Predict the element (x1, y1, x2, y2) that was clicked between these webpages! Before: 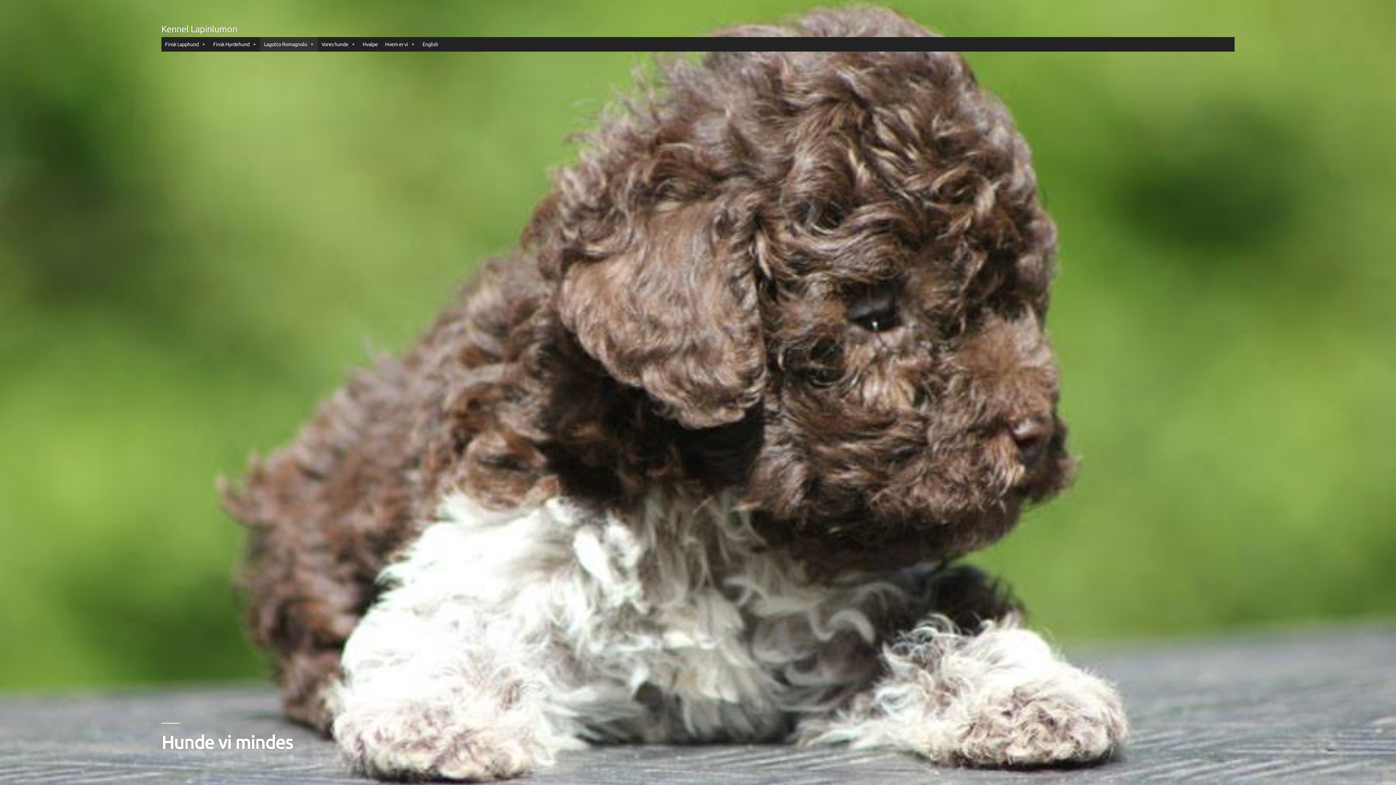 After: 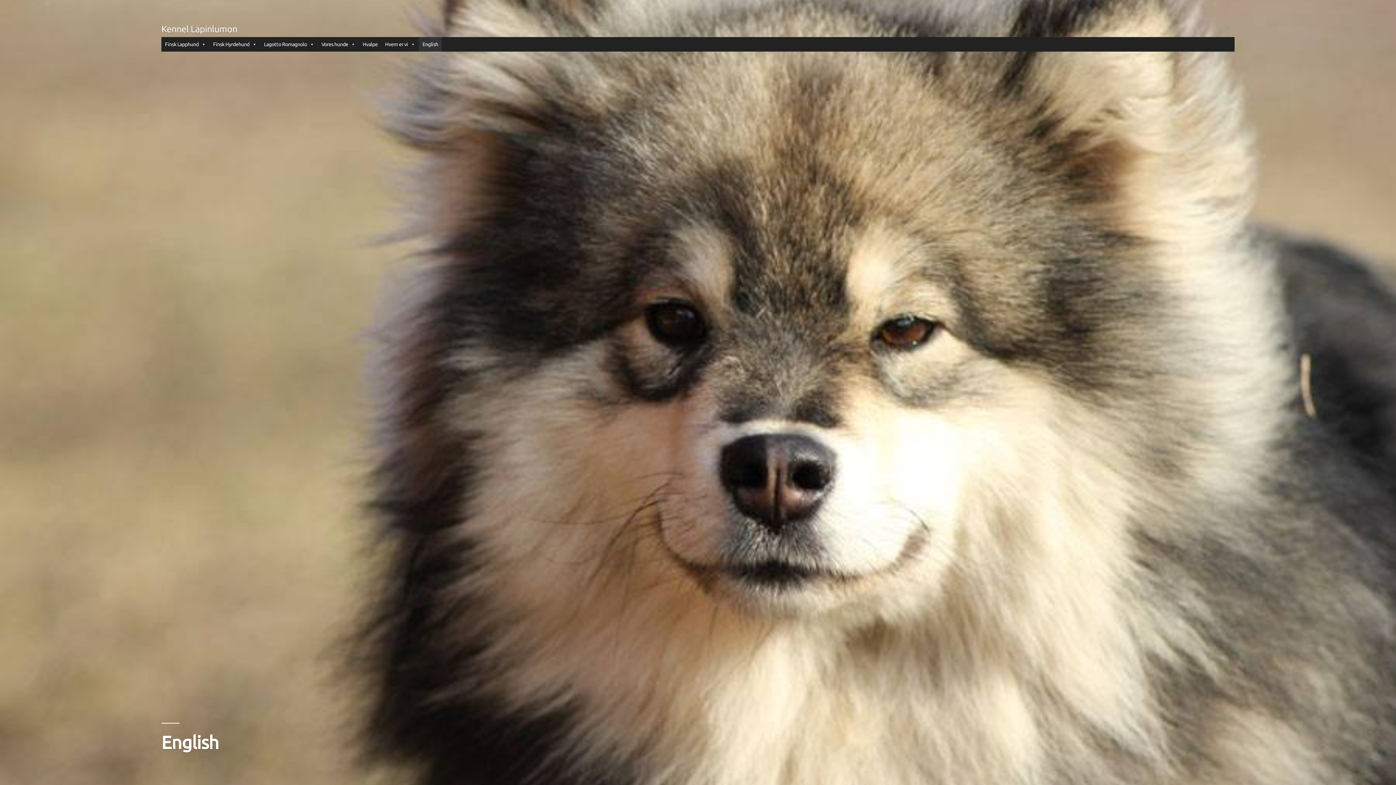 Action: bbox: (418, 36, 441, 51) label: English